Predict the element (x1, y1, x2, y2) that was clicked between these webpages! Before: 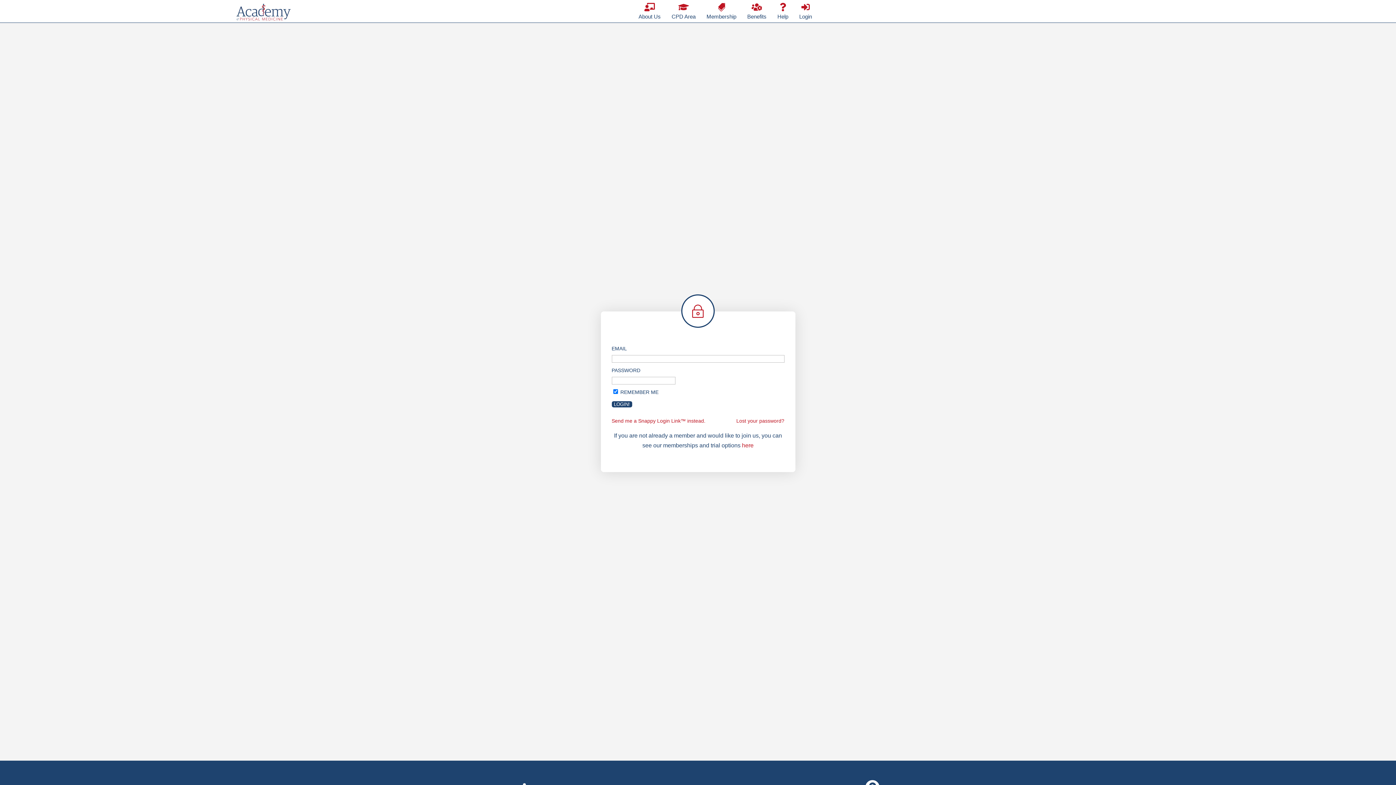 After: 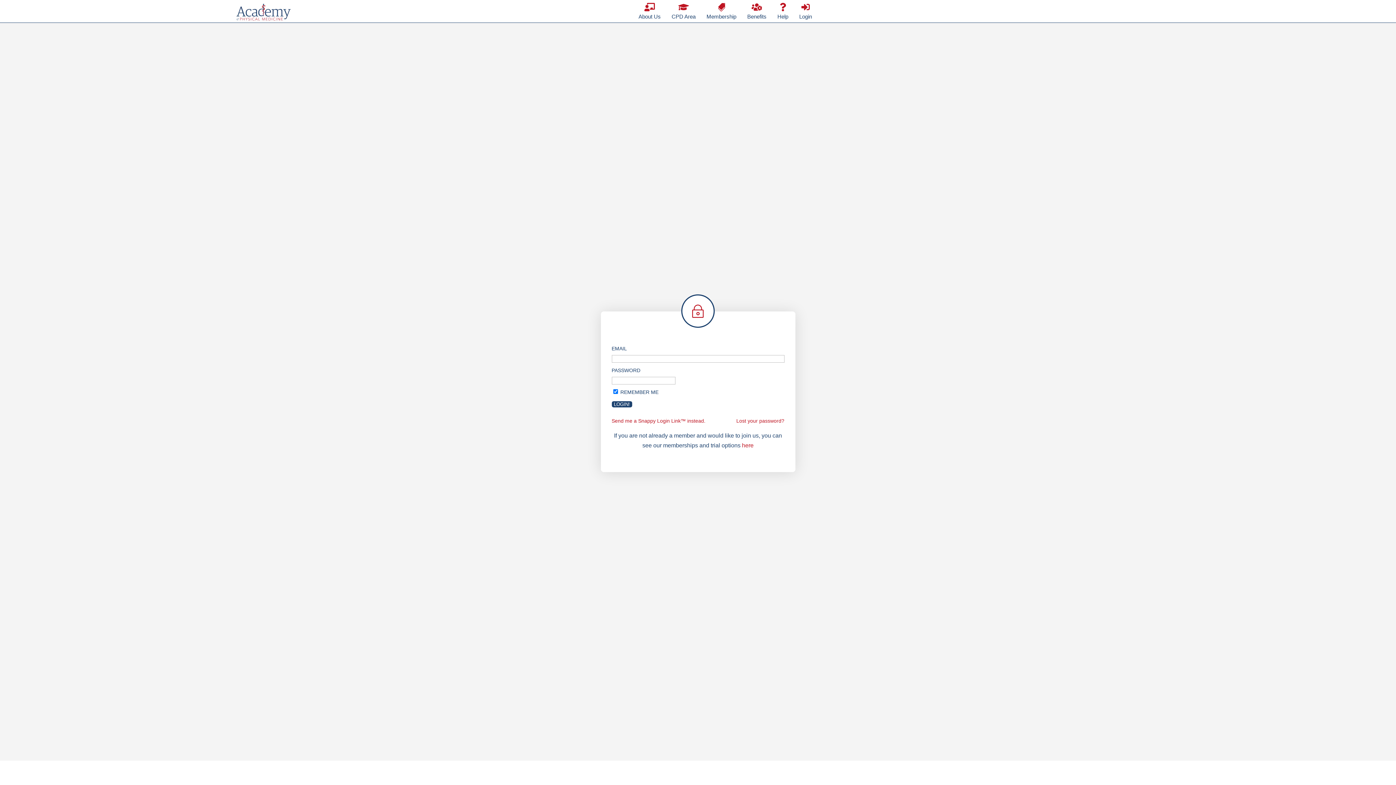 Action: bbox: (794, 2, 817, 20) label: 
Login